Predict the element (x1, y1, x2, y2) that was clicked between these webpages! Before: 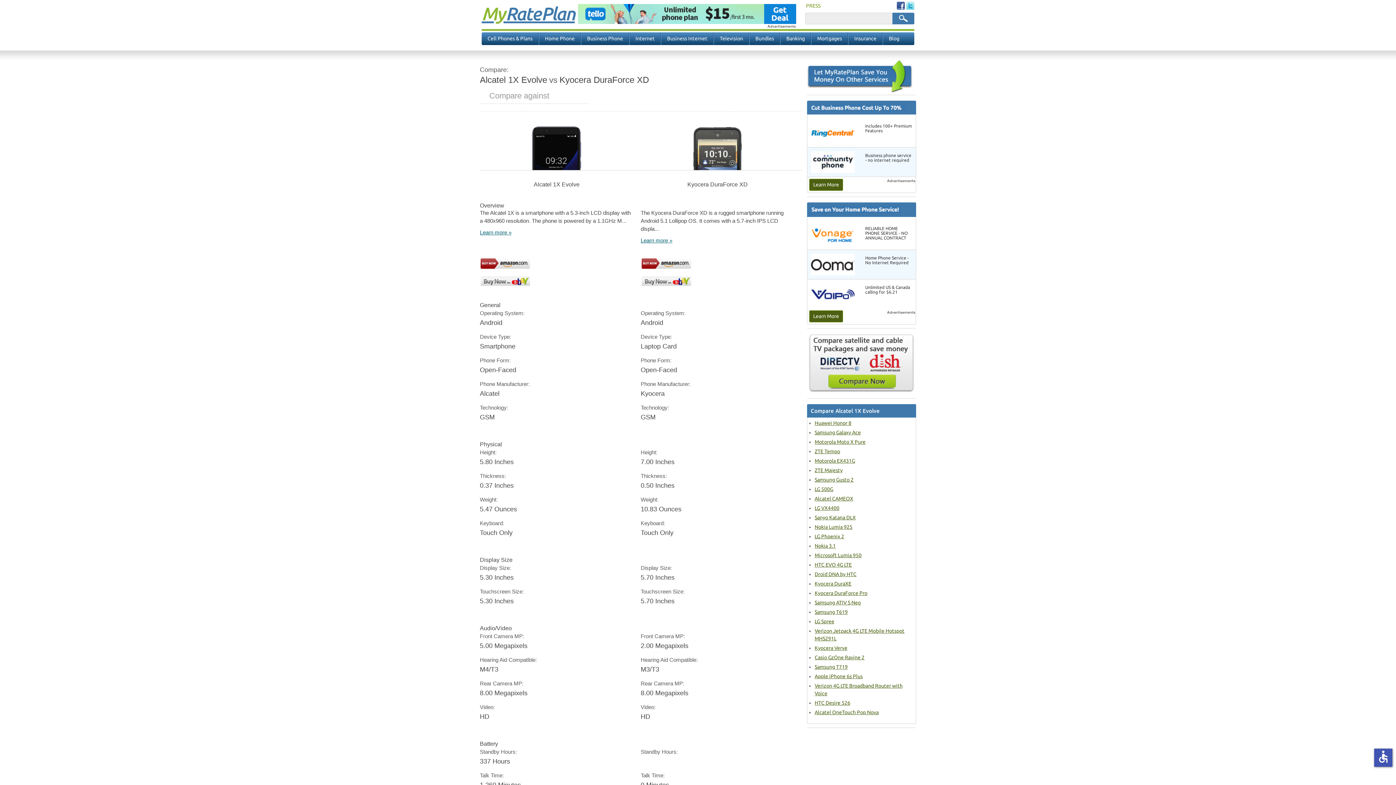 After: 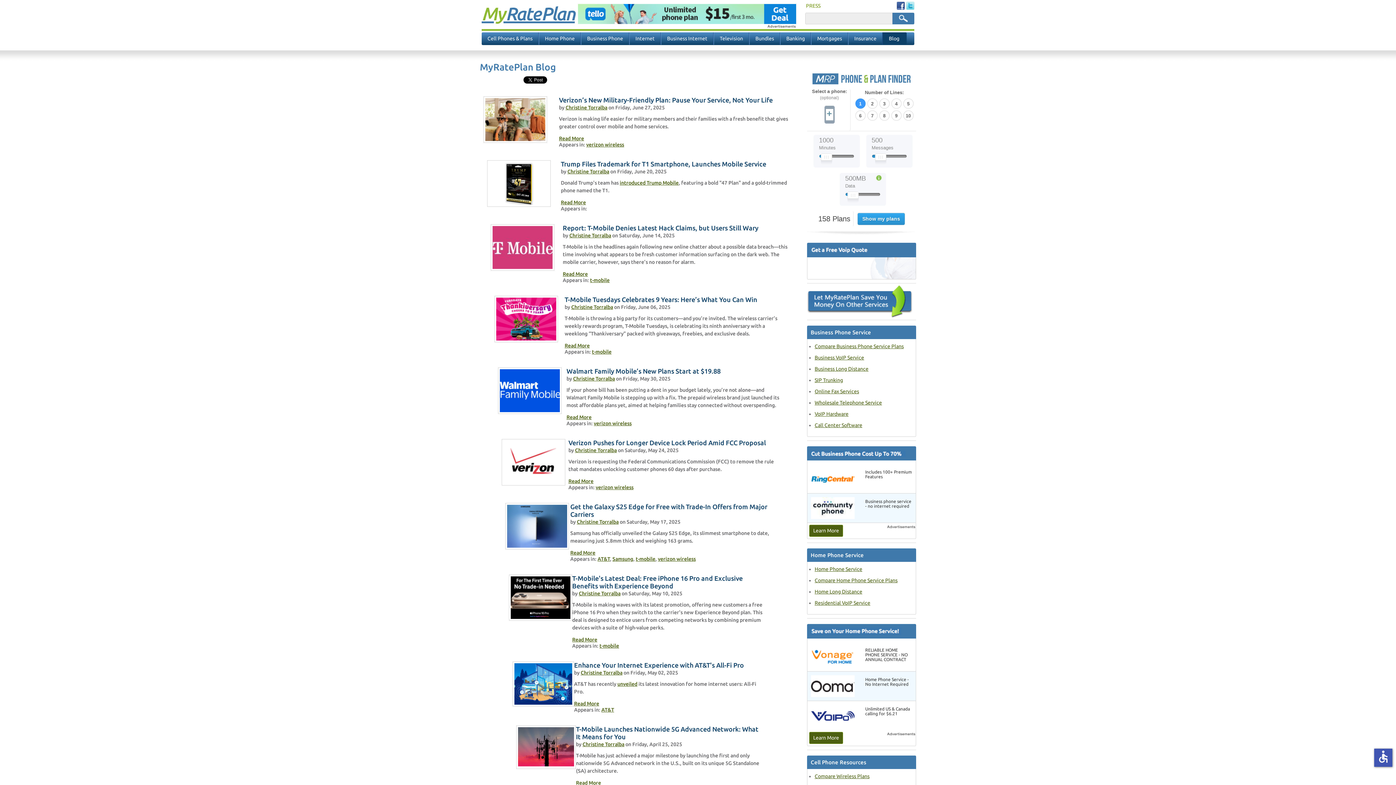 Action: label: Blog bbox: (882, 32, 906, 44)